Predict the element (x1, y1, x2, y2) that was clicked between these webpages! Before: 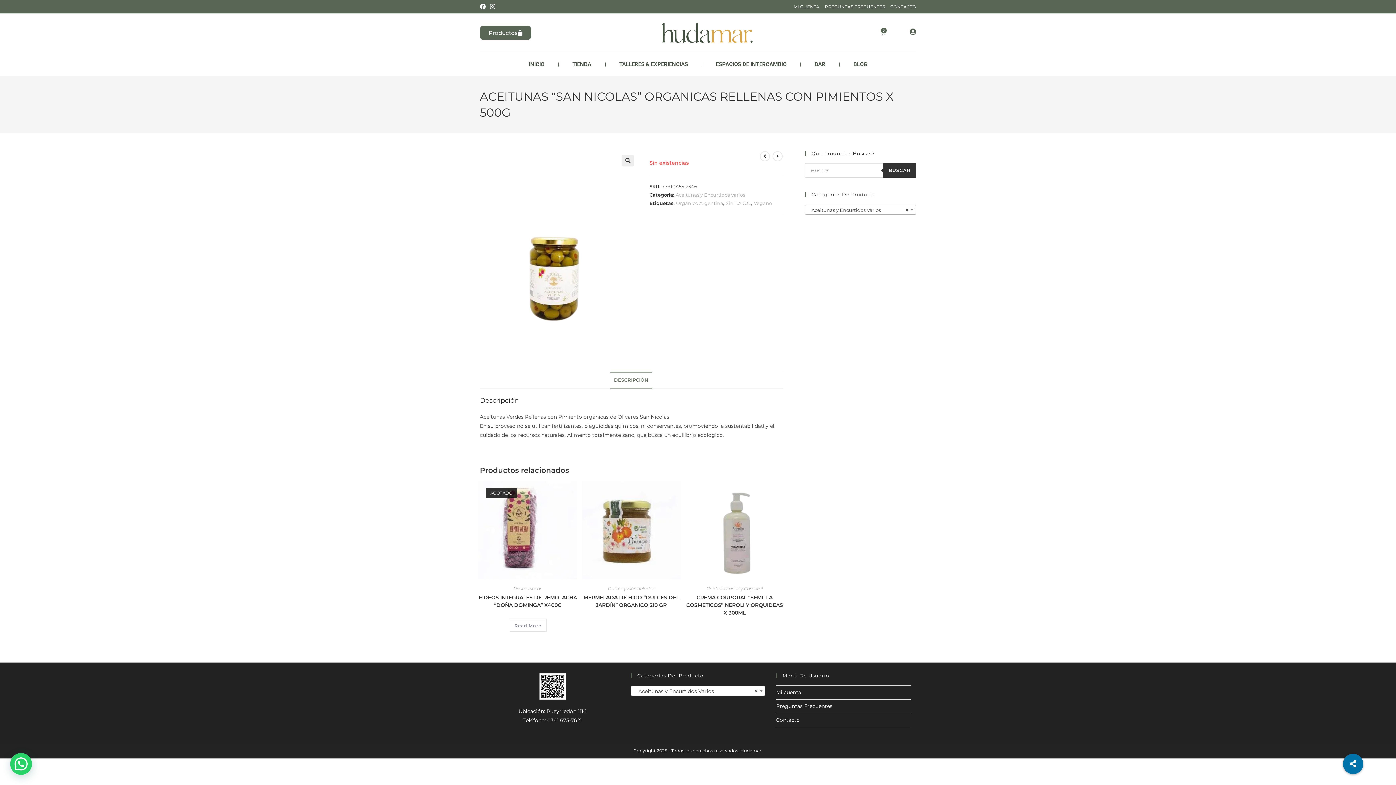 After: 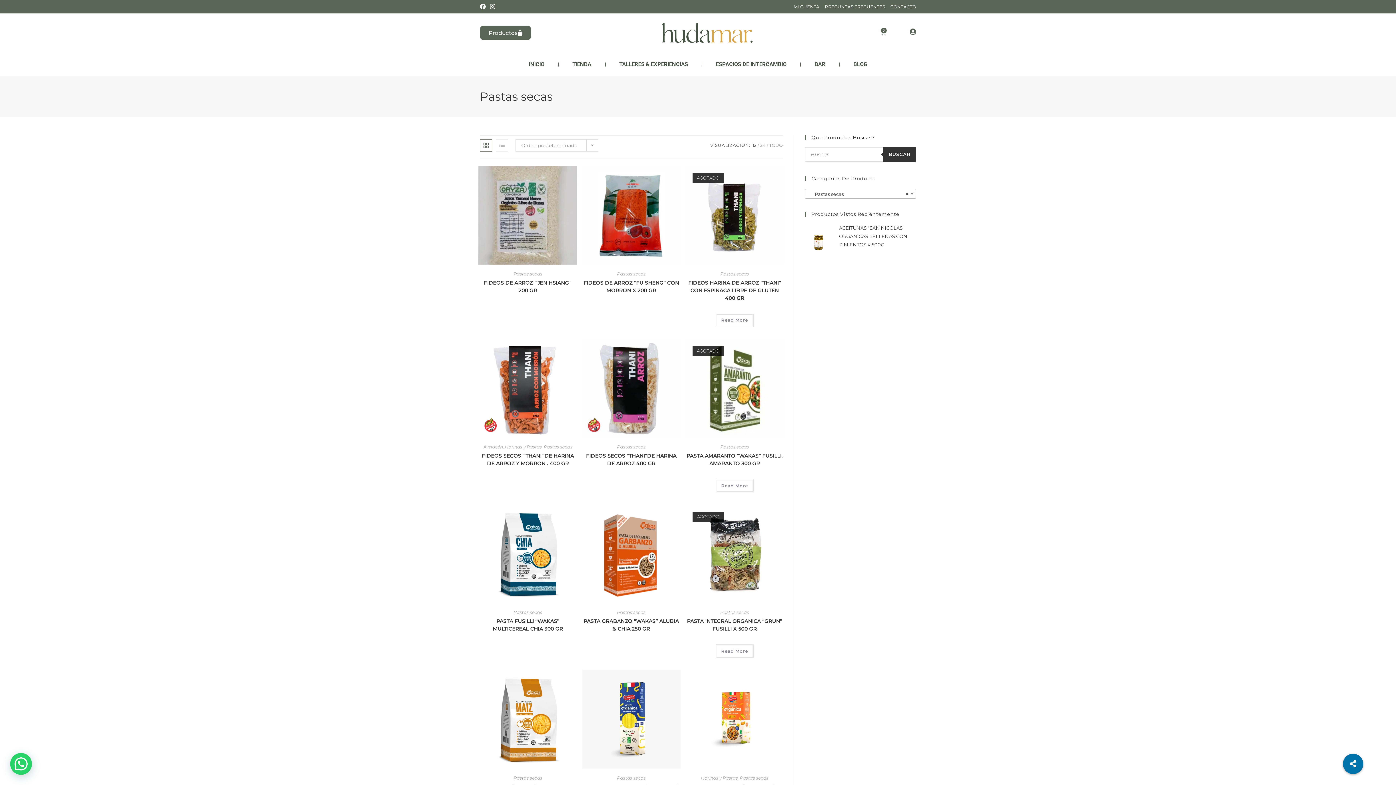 Action: label: Pastas secas bbox: (513, 586, 542, 591)